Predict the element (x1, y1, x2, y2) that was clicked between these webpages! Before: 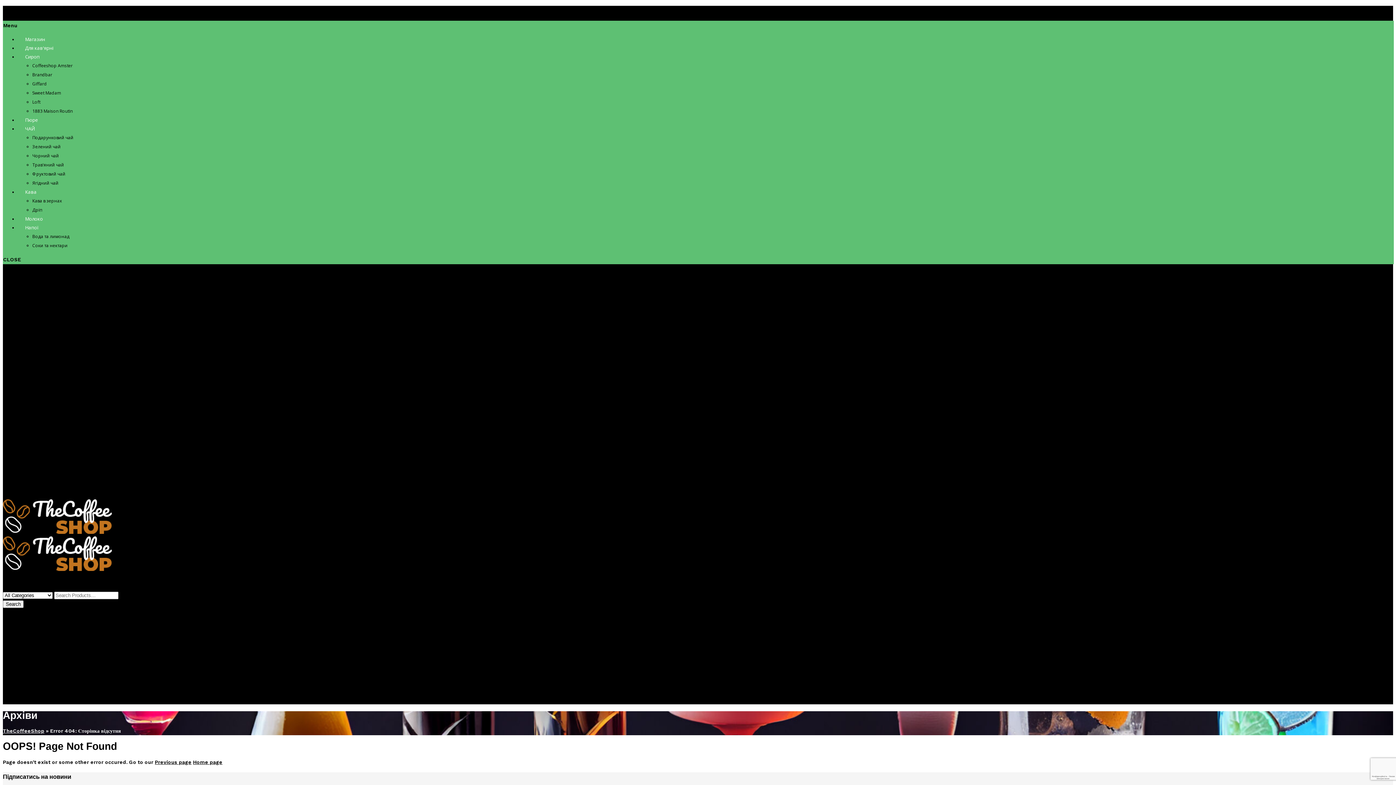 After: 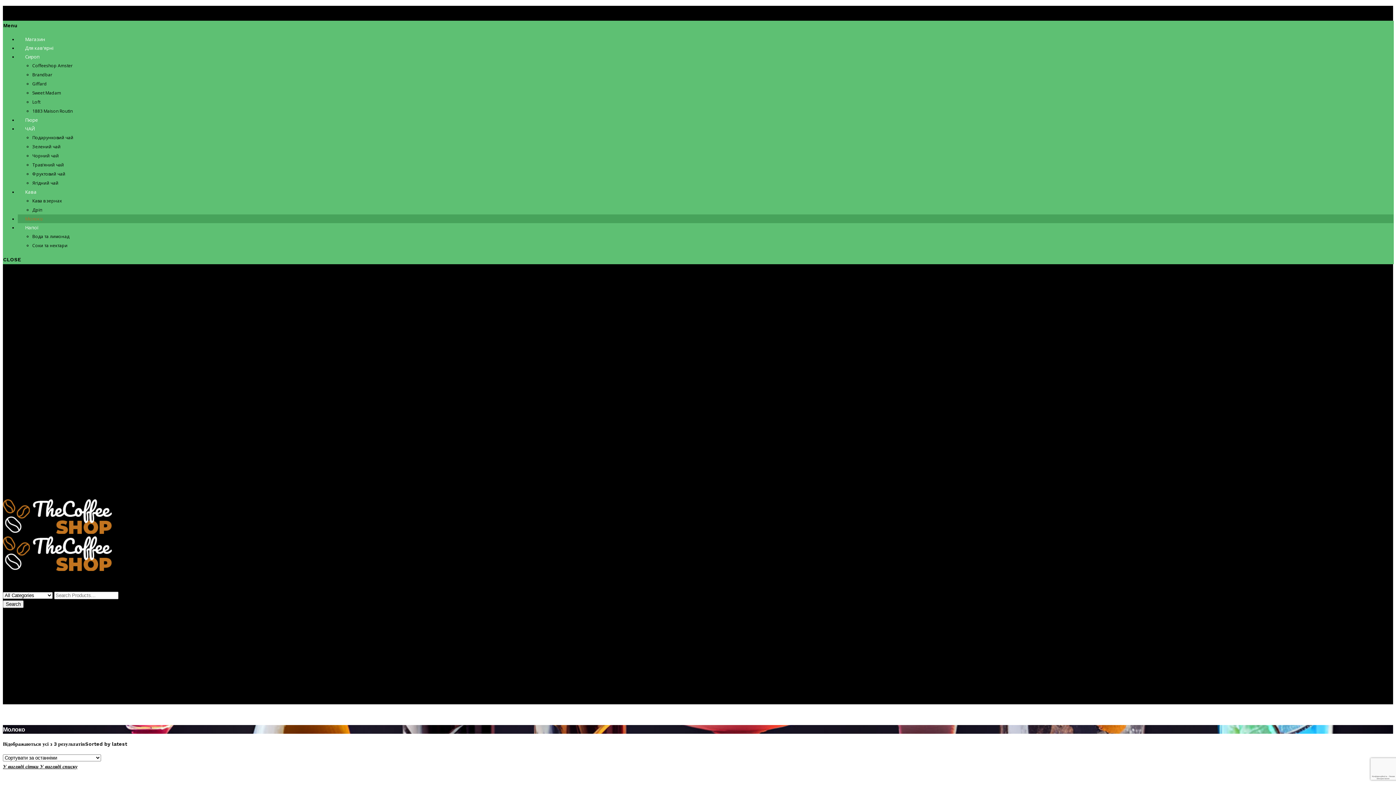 Action: label: Молоко bbox: (17, 460, 35, 466)